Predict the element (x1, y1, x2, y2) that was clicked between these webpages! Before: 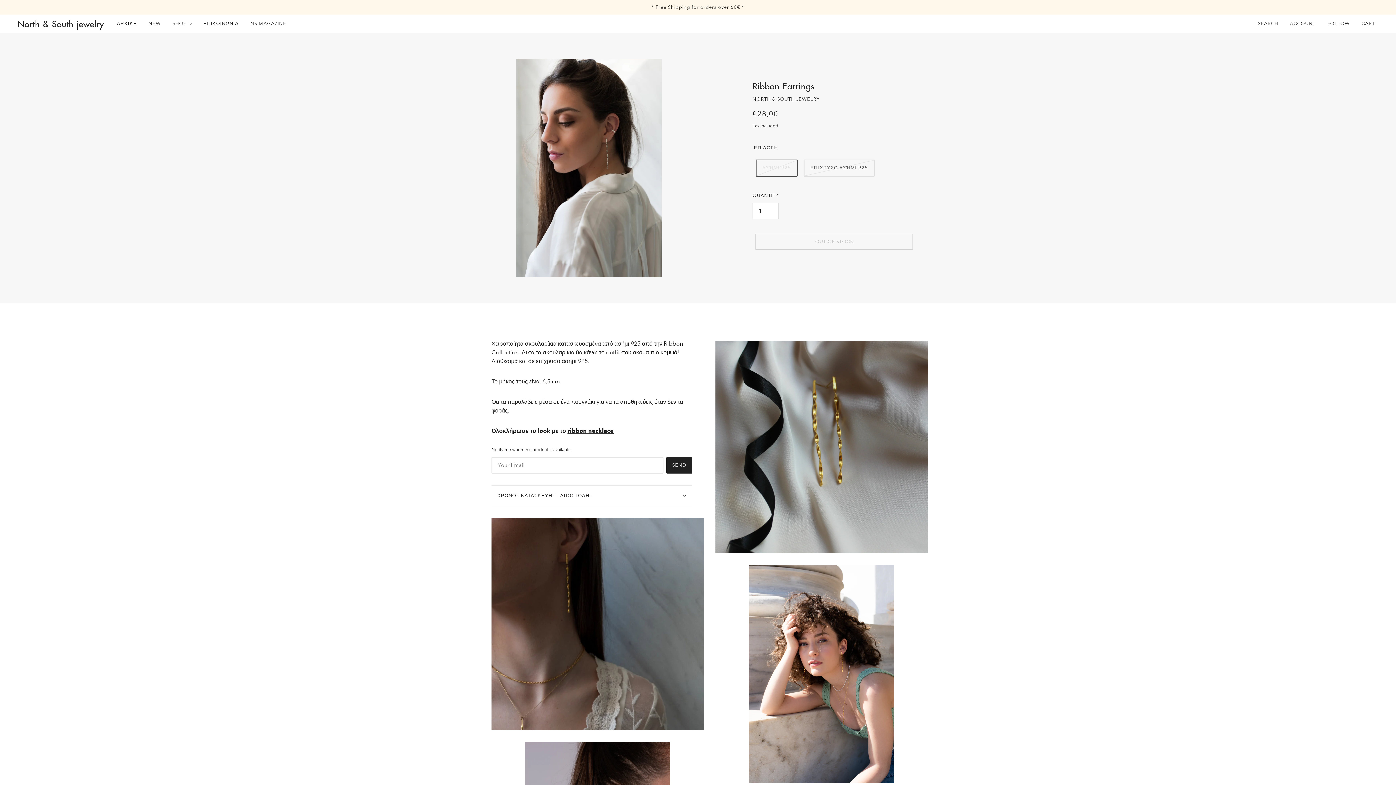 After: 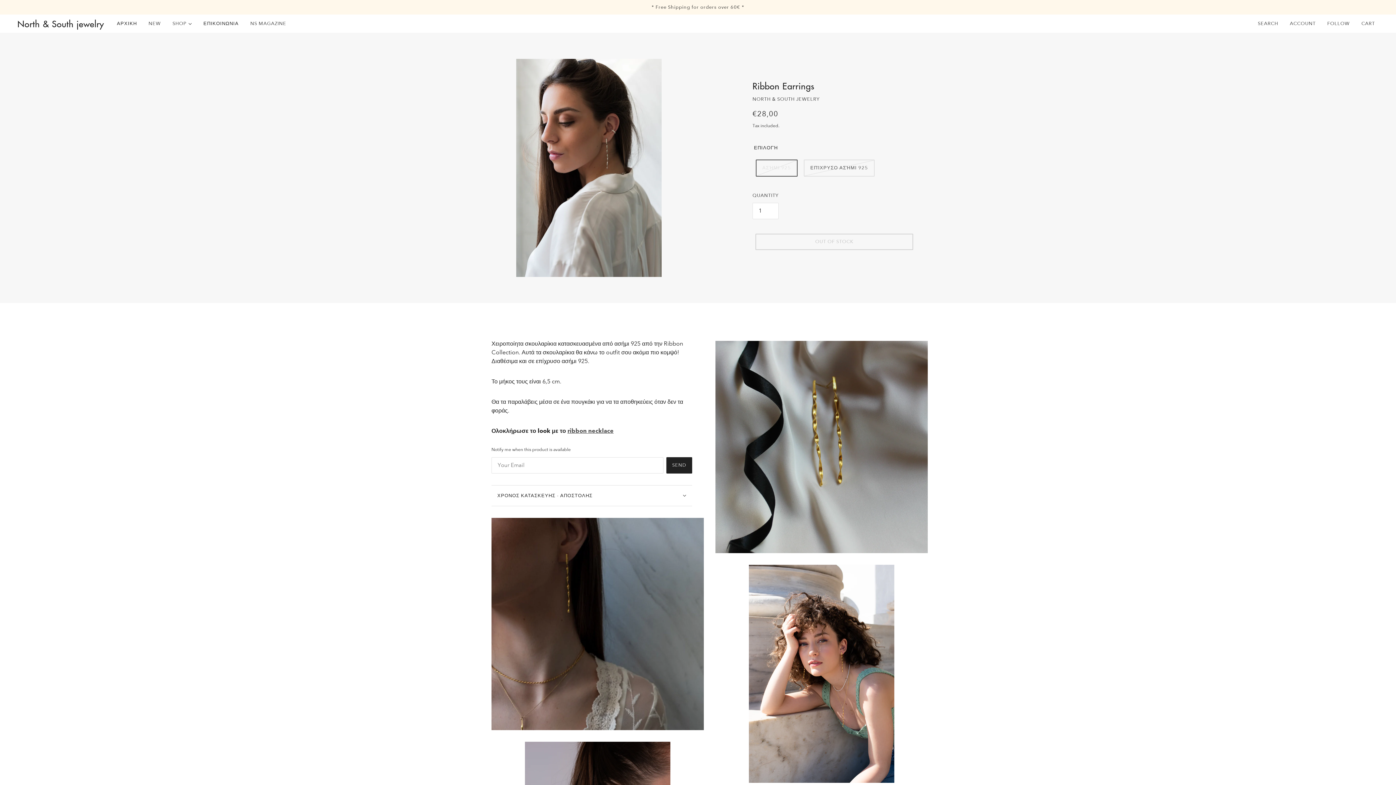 Action: bbox: (567, 427, 613, 434) label: ribbon necklace